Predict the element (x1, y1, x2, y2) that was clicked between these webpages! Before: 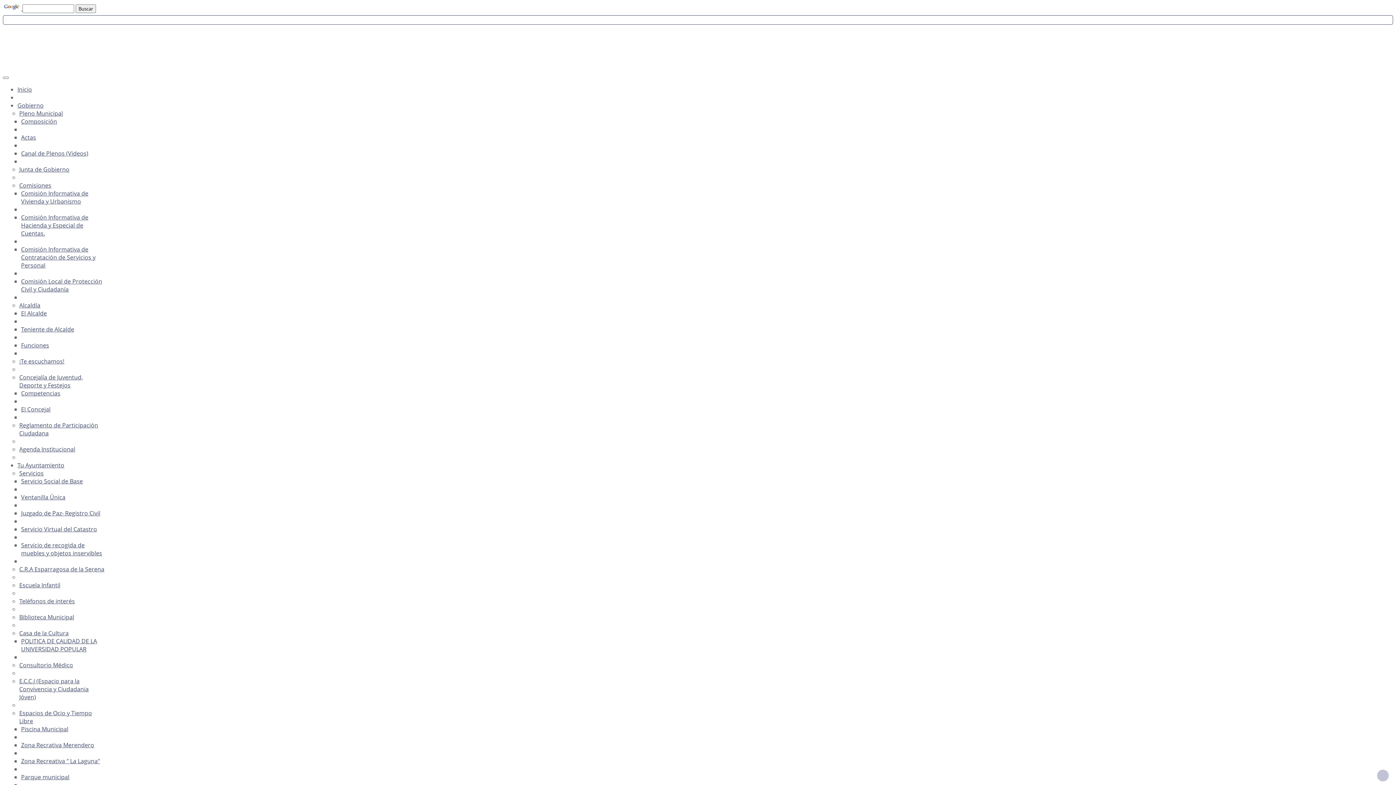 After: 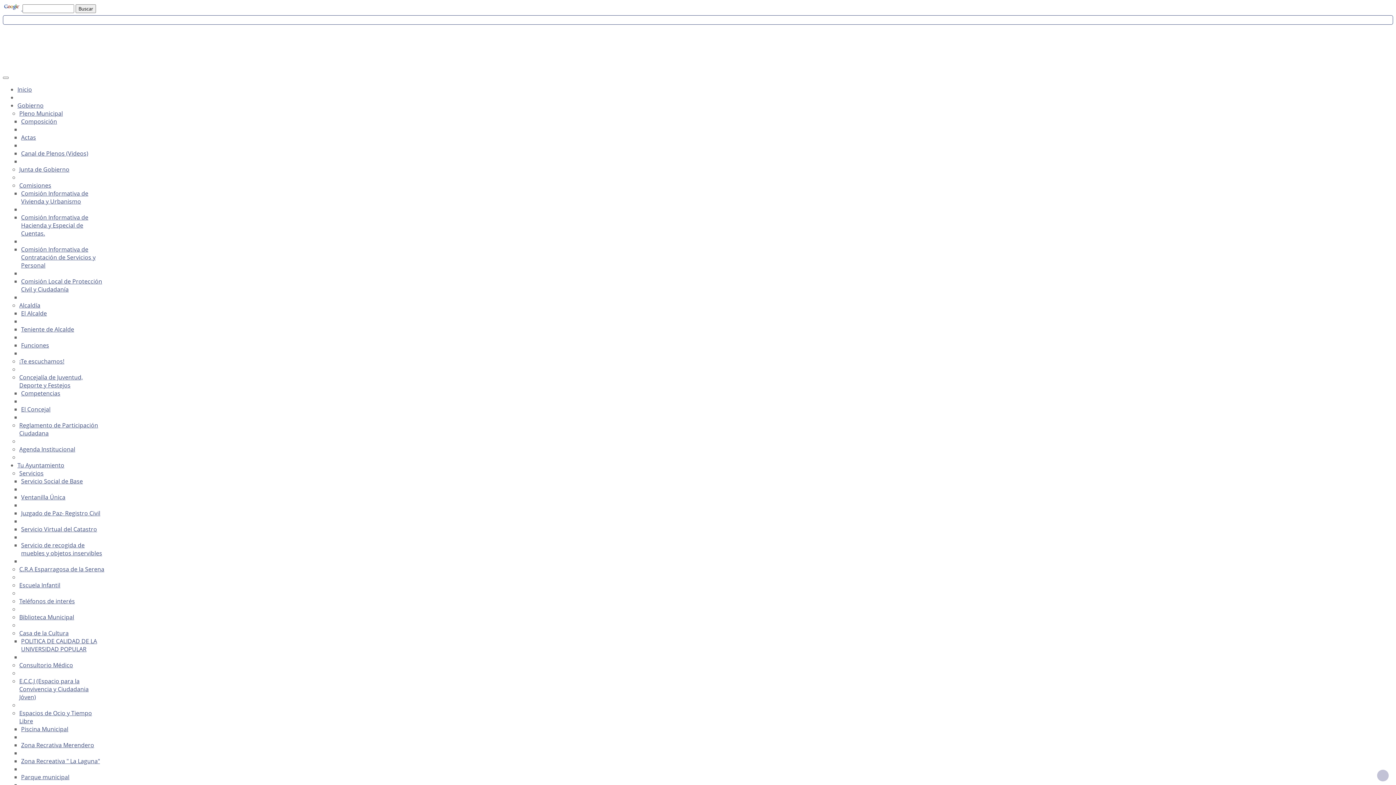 Action: bbox: (19, 357, 64, 365) label: ¡Te escuchamos!